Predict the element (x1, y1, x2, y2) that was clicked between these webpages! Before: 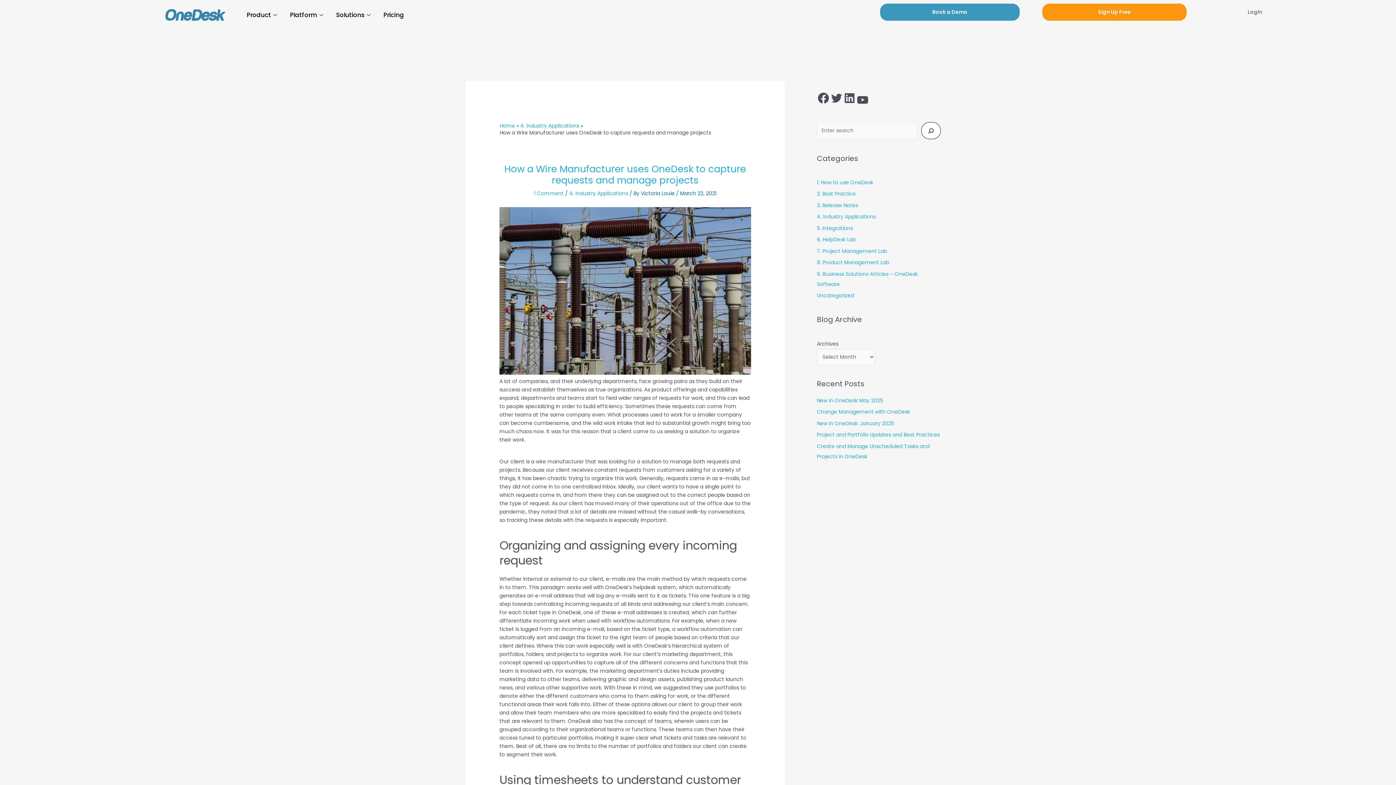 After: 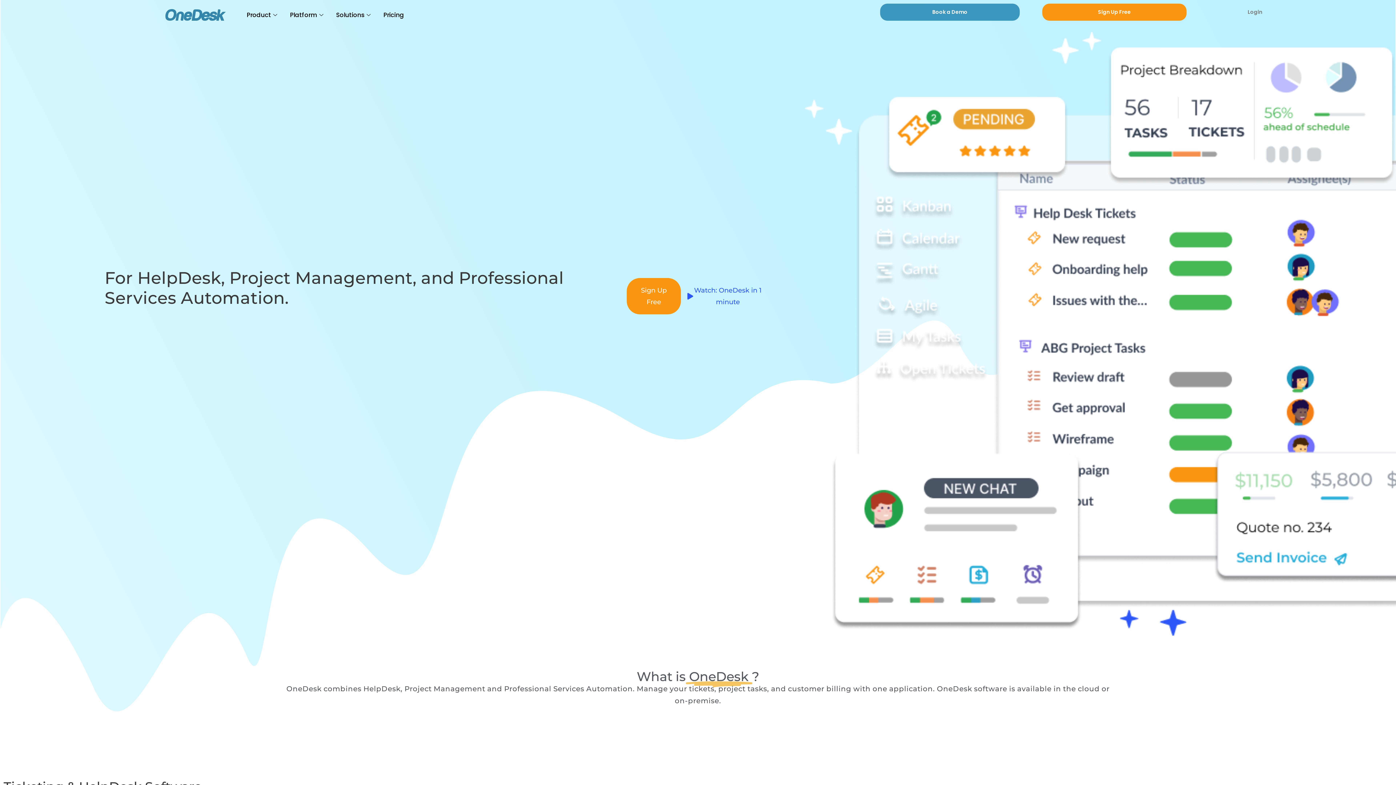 Action: label: Home bbox: (499, 122, 515, 129)